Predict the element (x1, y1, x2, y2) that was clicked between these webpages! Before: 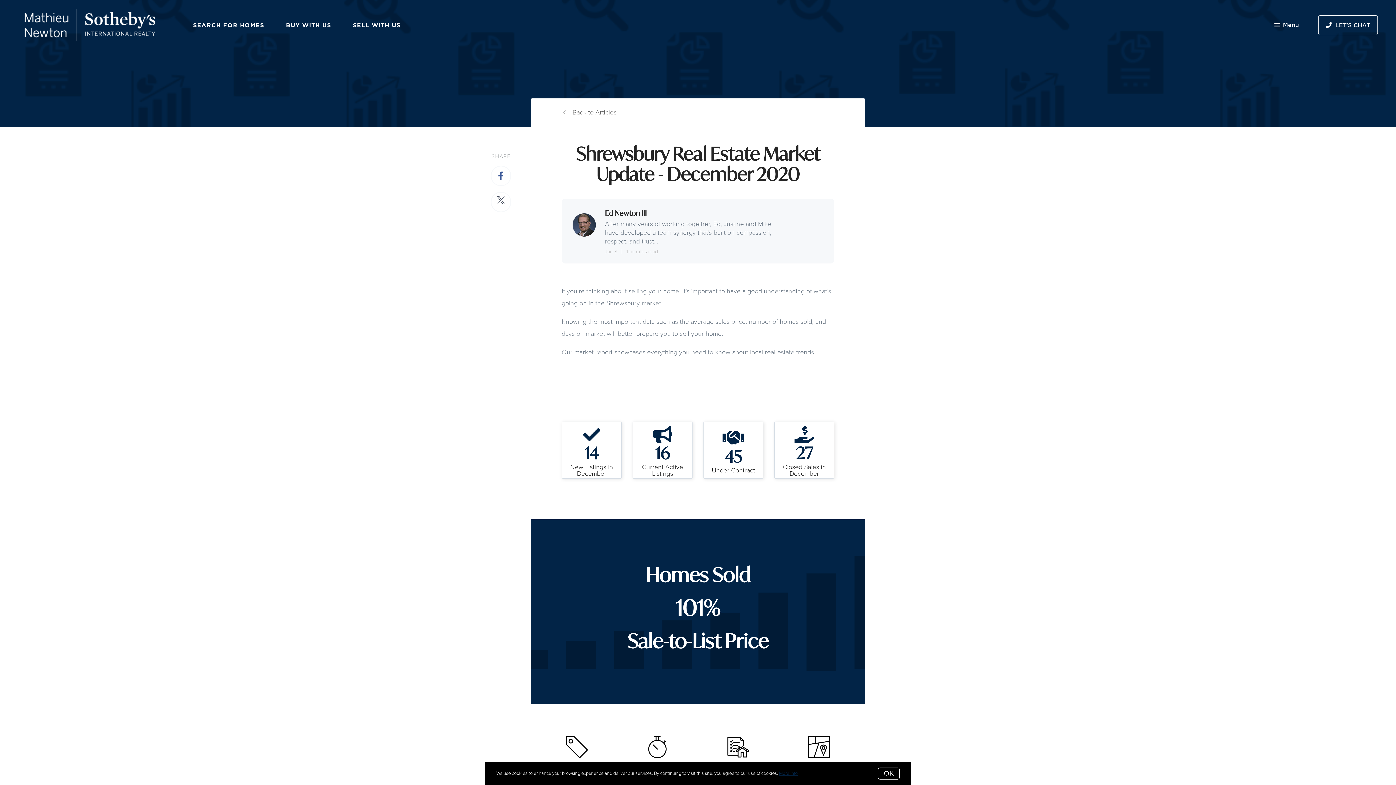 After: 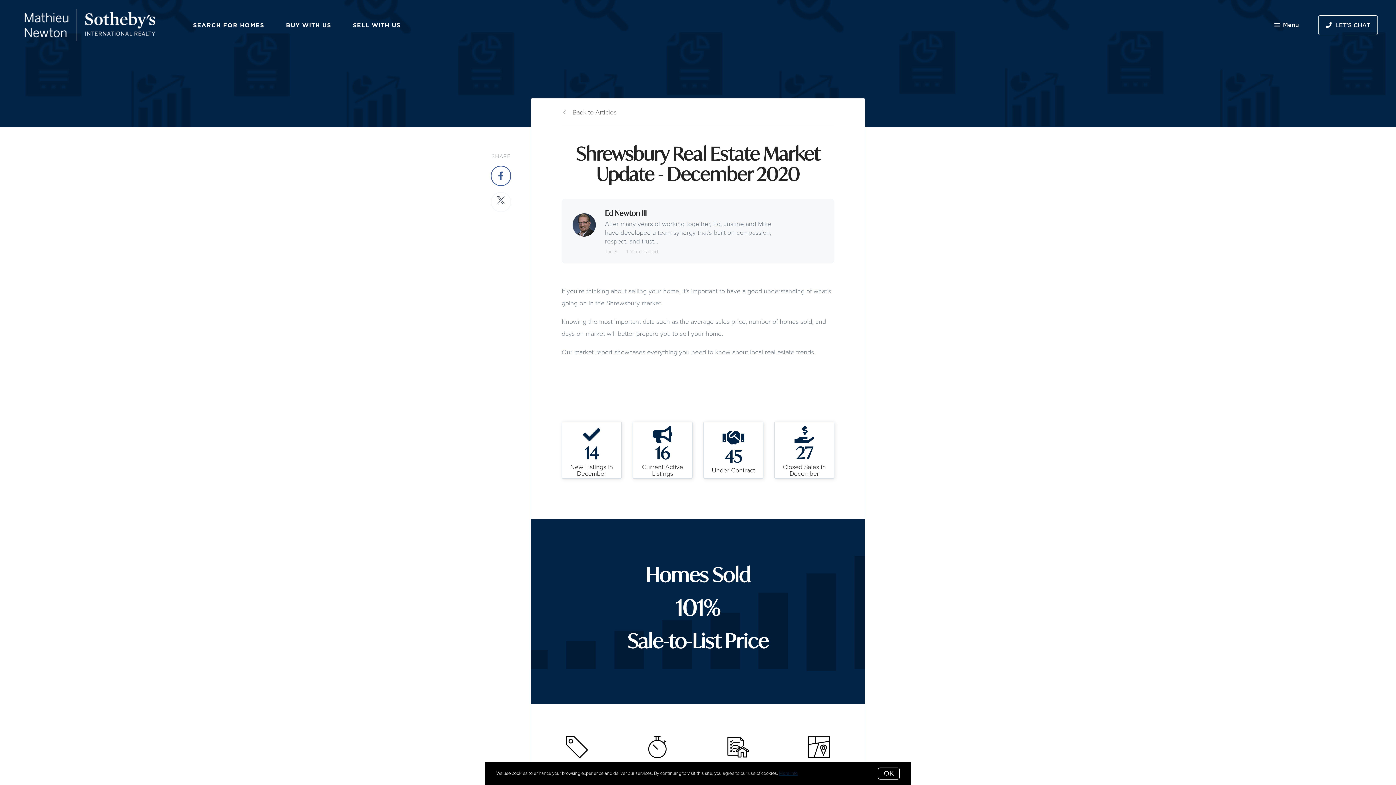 Action: bbox: (490, 165, 511, 186)